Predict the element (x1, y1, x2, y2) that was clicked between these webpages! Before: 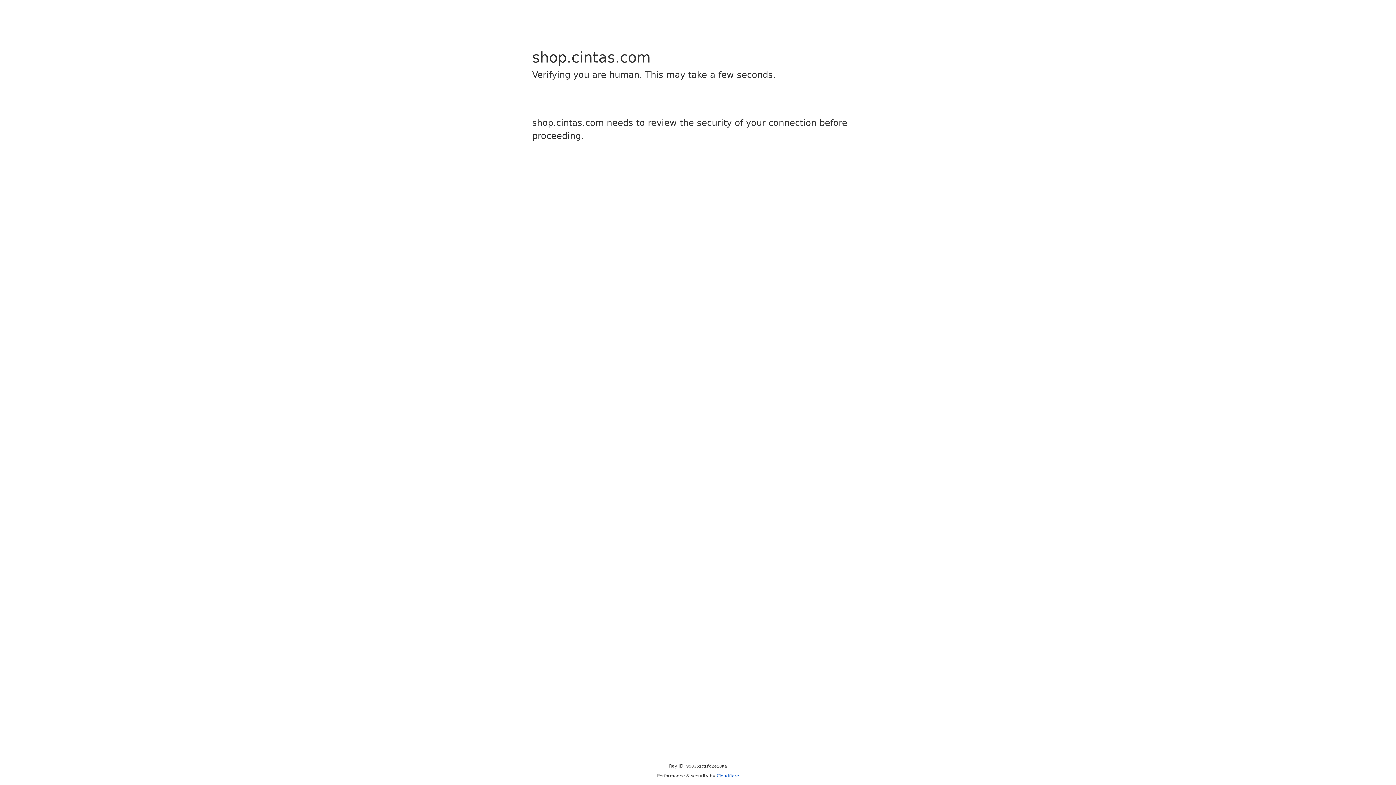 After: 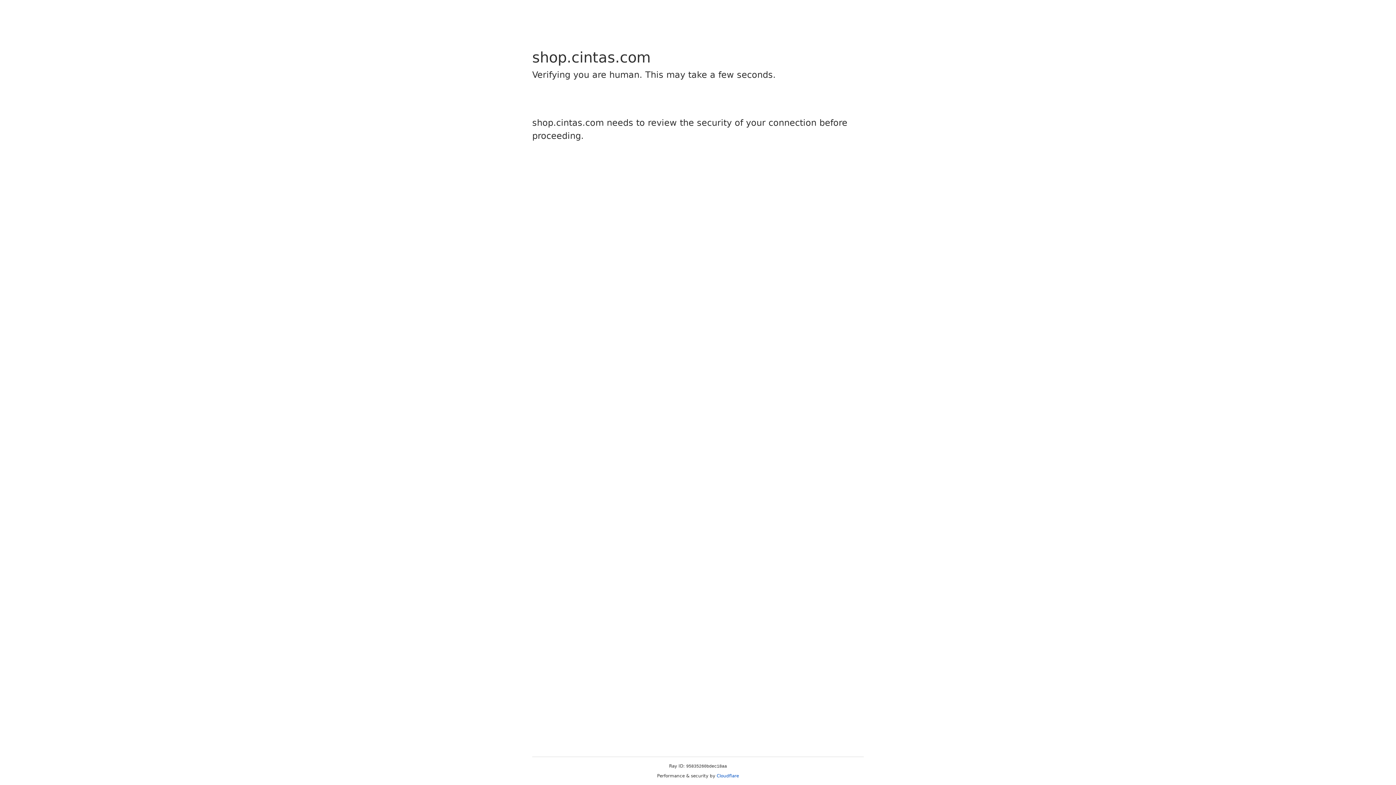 Action: bbox: (716, 773, 739, 778) label: Cloudflare